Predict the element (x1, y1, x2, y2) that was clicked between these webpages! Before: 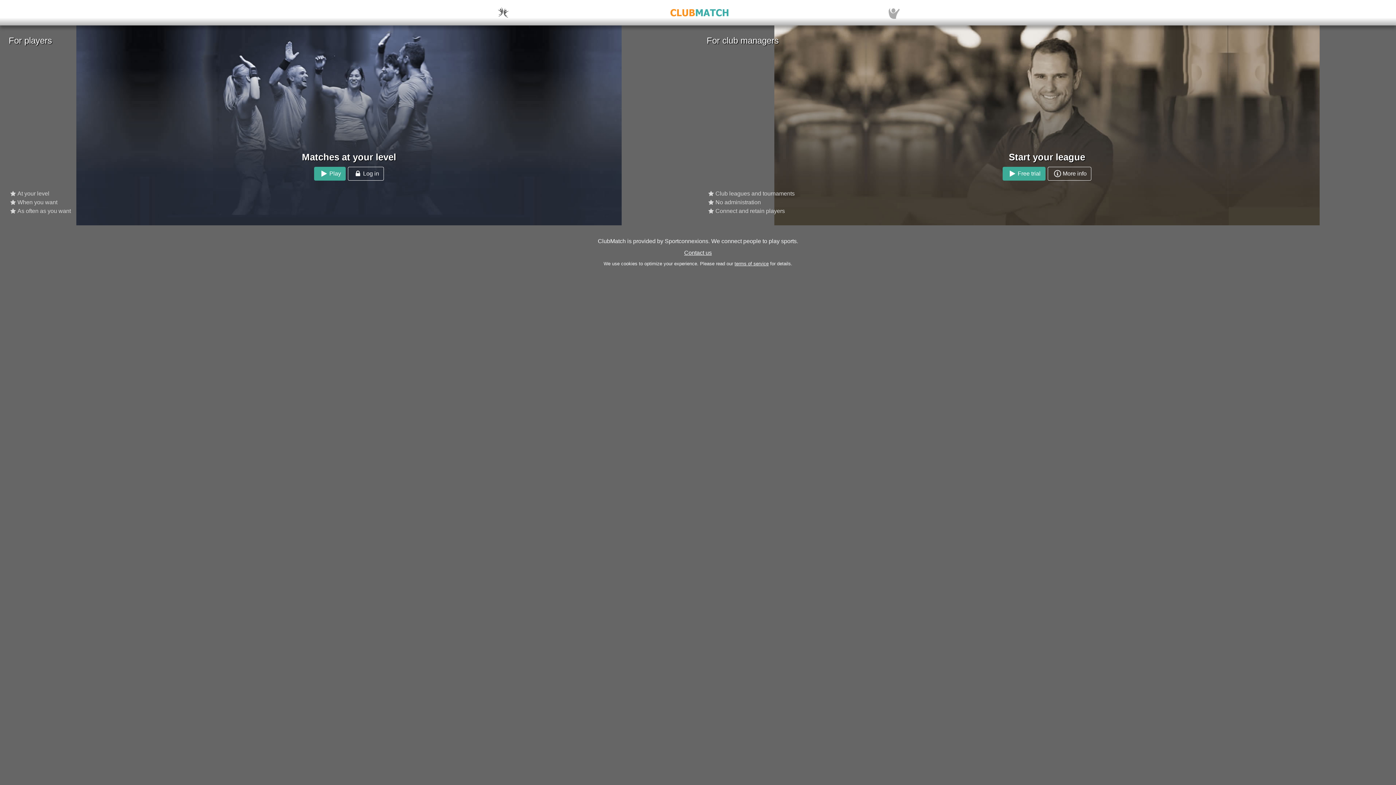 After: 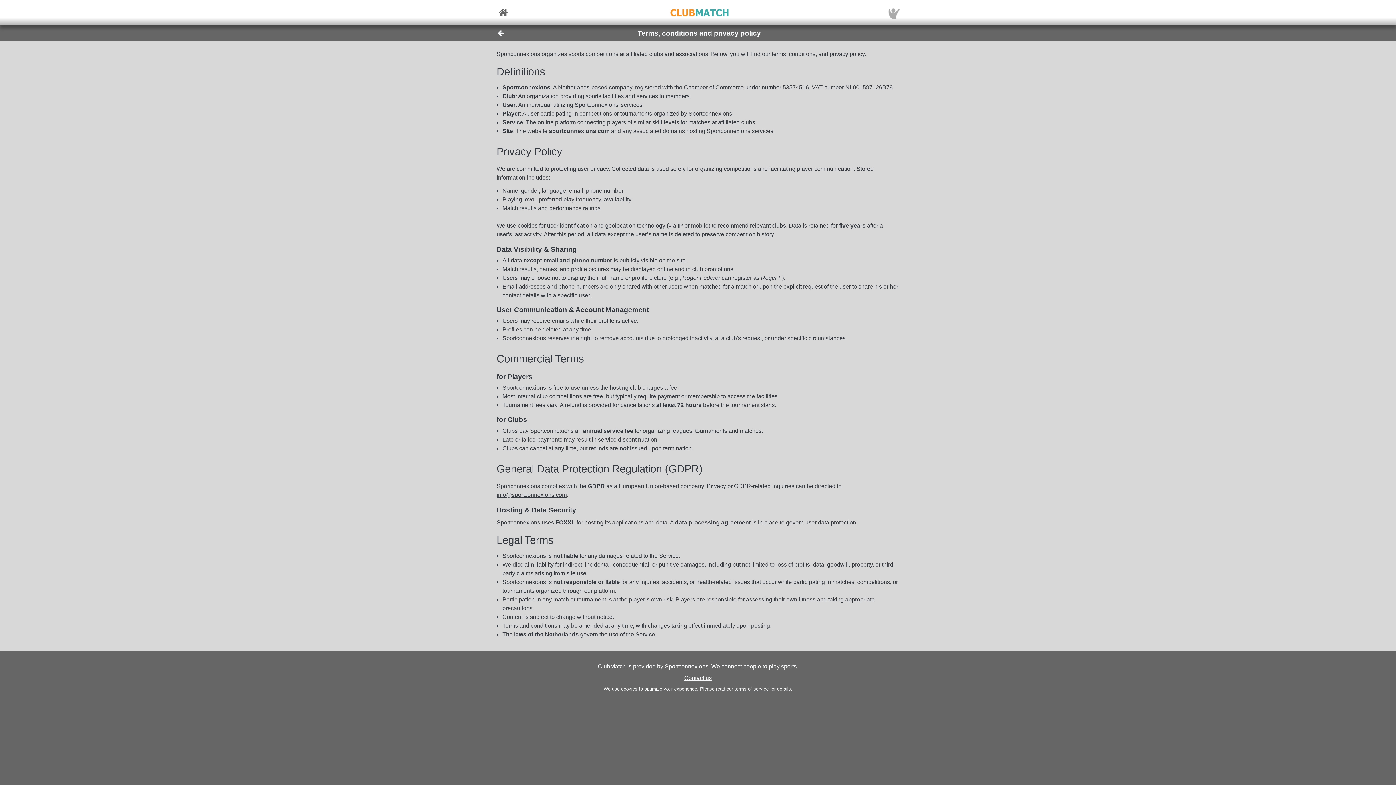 Action: label: terms of service bbox: (734, 261, 768, 266)